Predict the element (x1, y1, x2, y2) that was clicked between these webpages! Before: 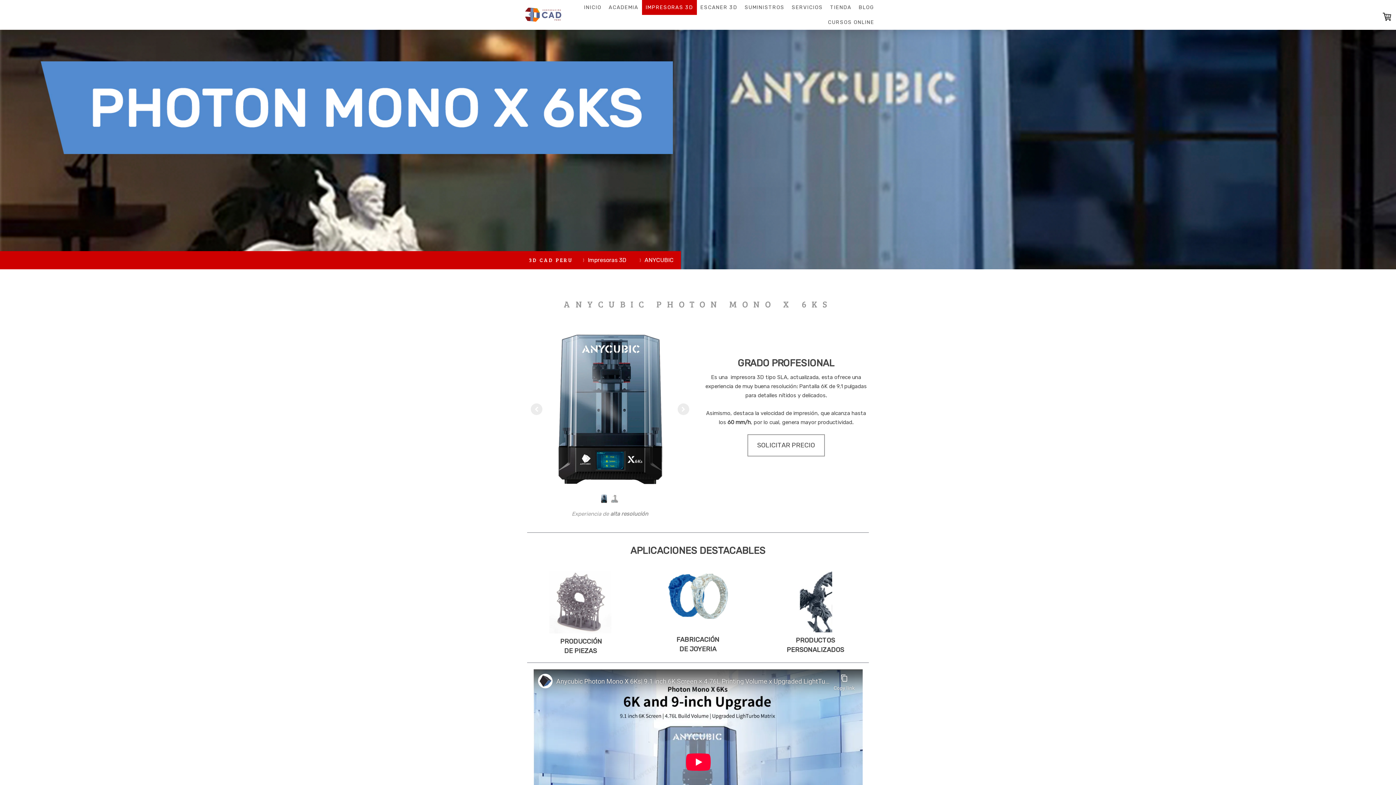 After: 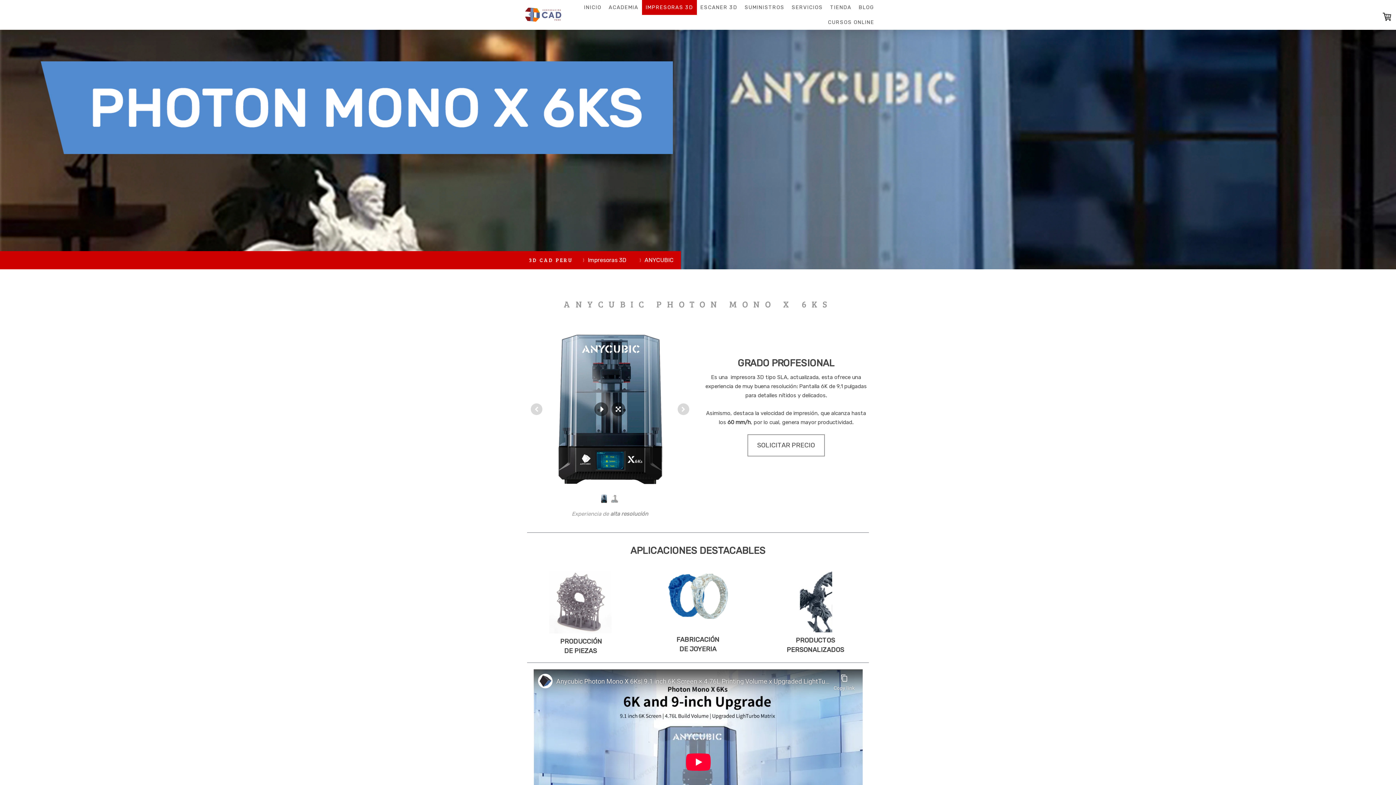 Action: bbox: (599, 494, 608, 503)